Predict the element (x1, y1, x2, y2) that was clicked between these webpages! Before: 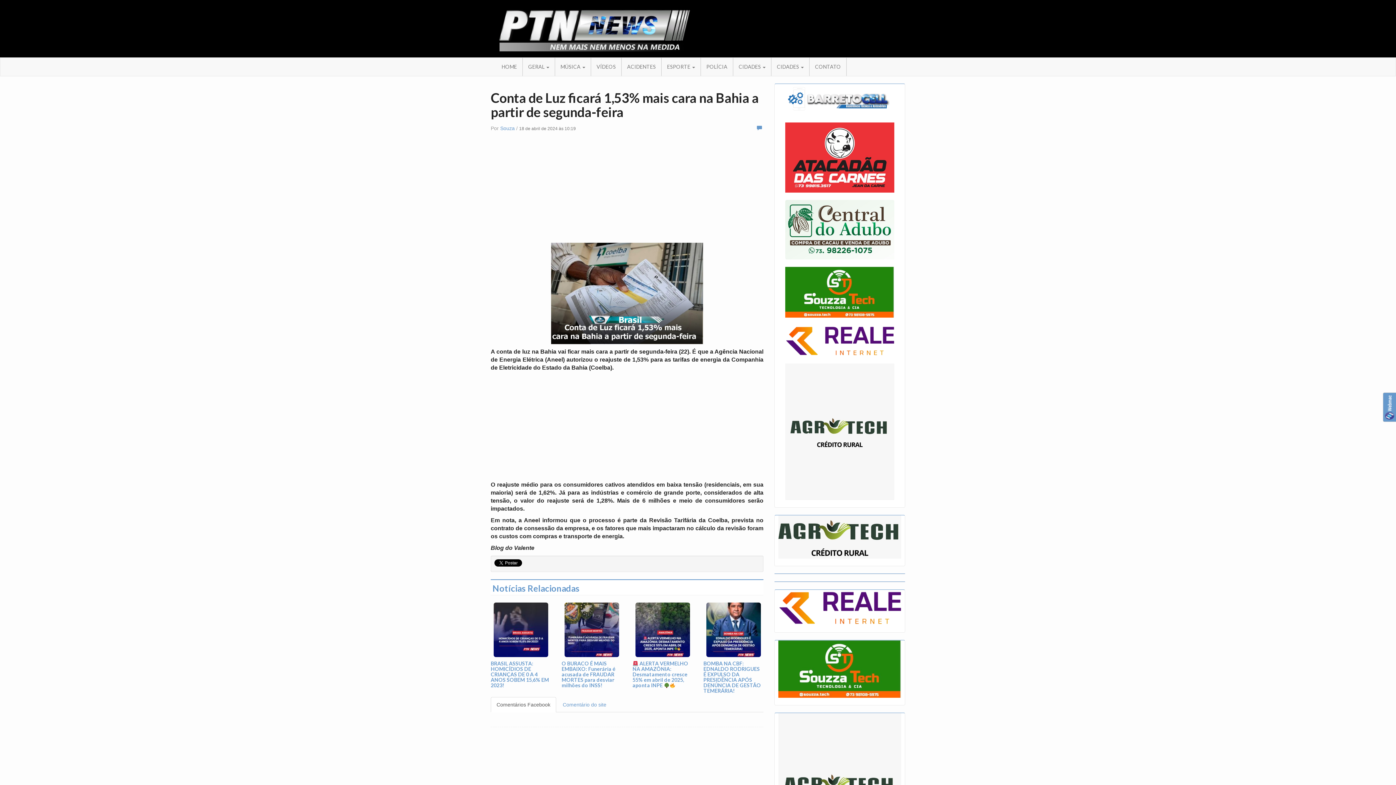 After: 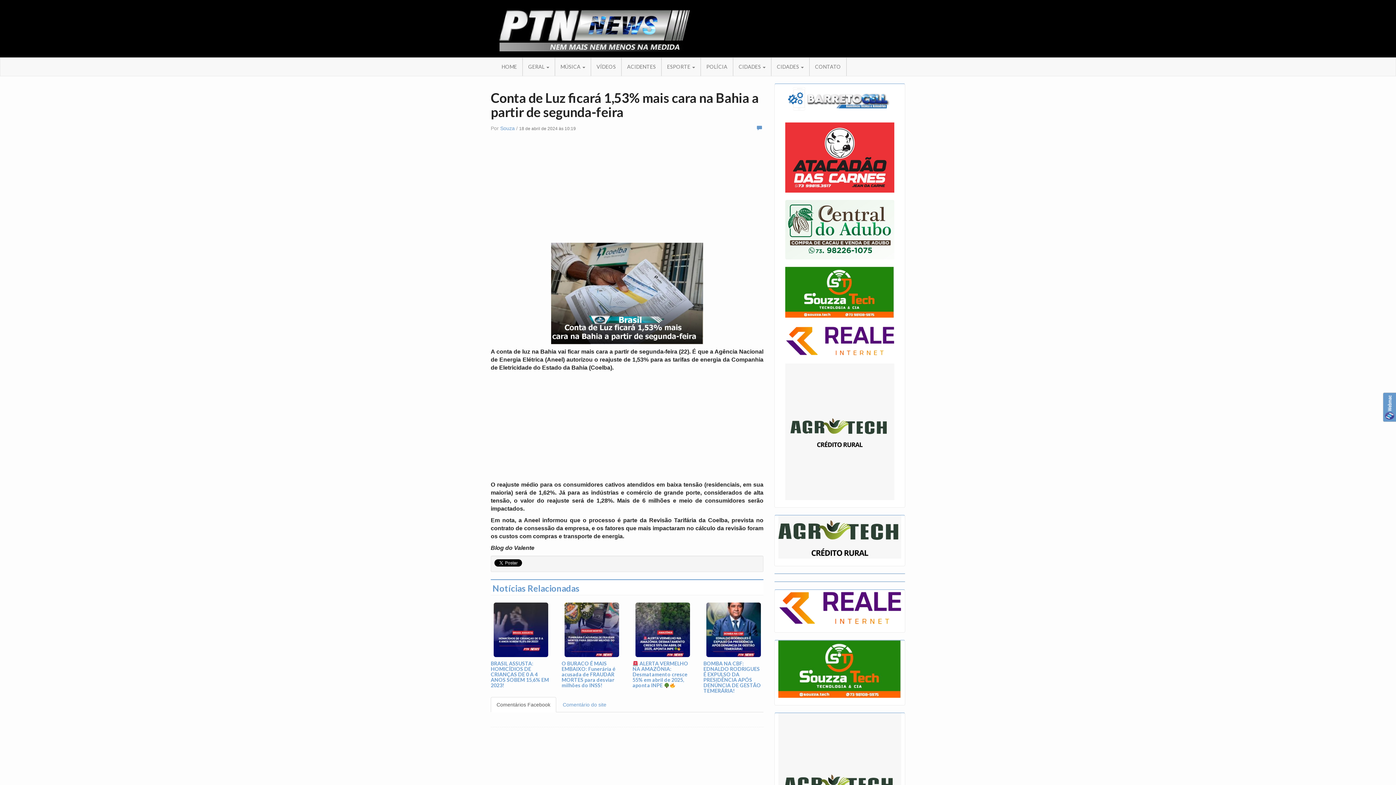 Action: bbox: (785, 363, 894, 500)